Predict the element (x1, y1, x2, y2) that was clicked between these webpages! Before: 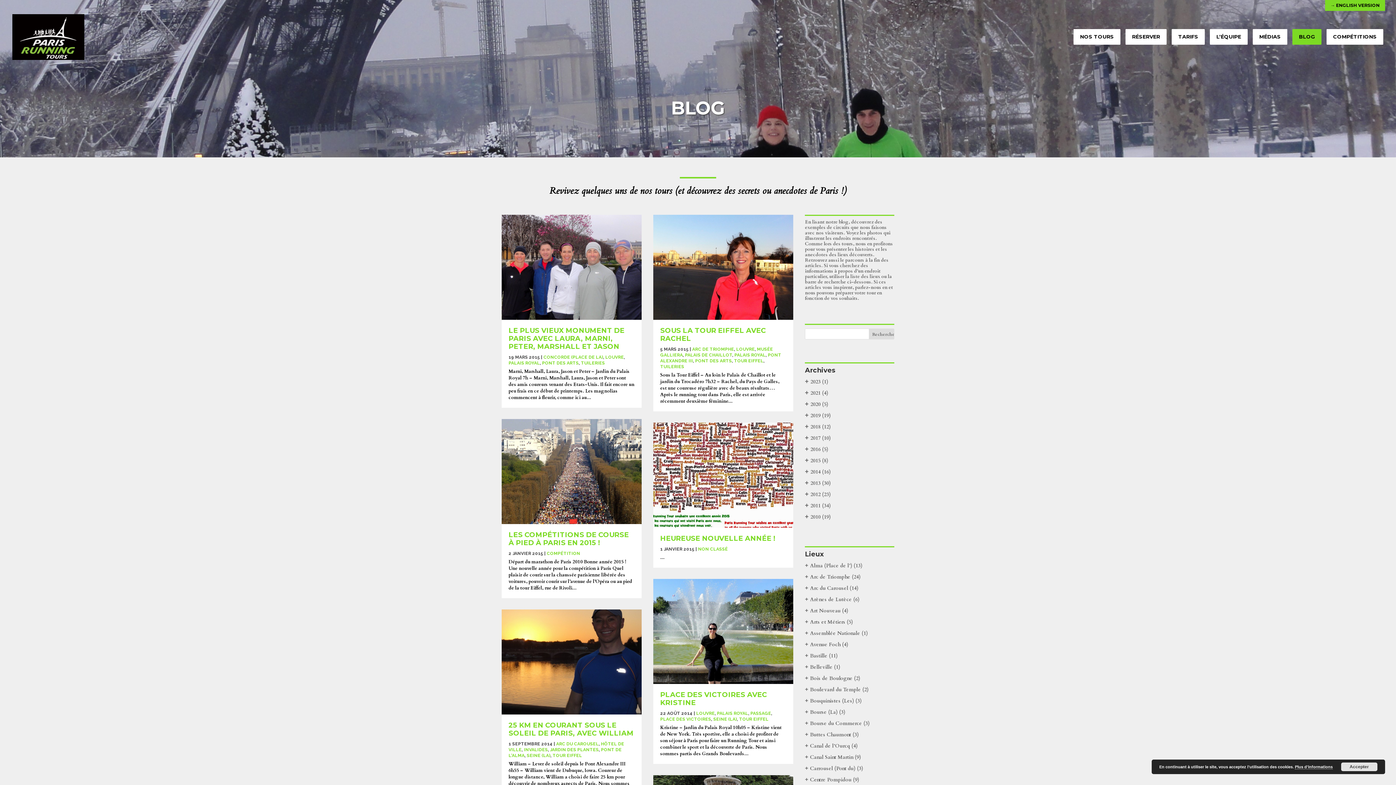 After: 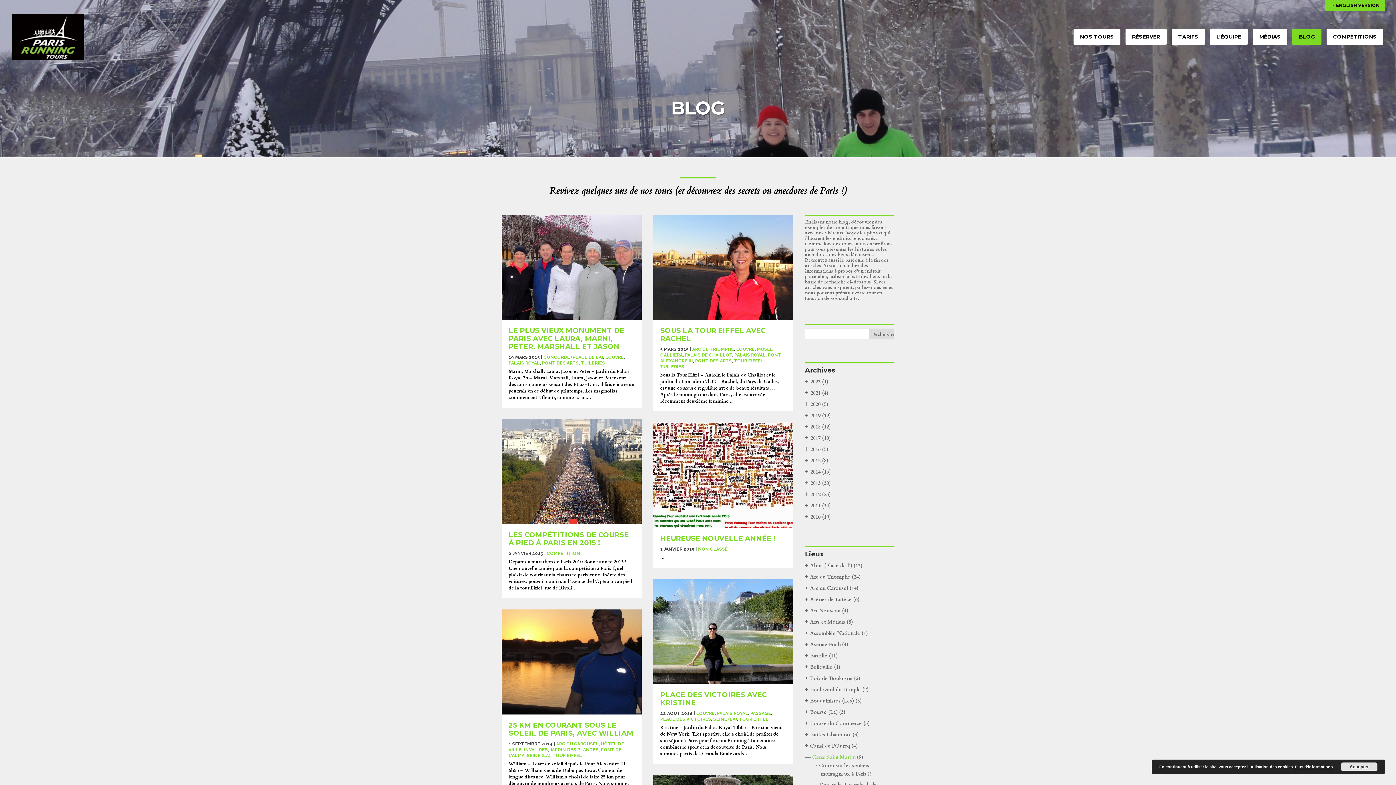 Action: bbox: (810, 754, 853, 761) label: Canal Saint Martin